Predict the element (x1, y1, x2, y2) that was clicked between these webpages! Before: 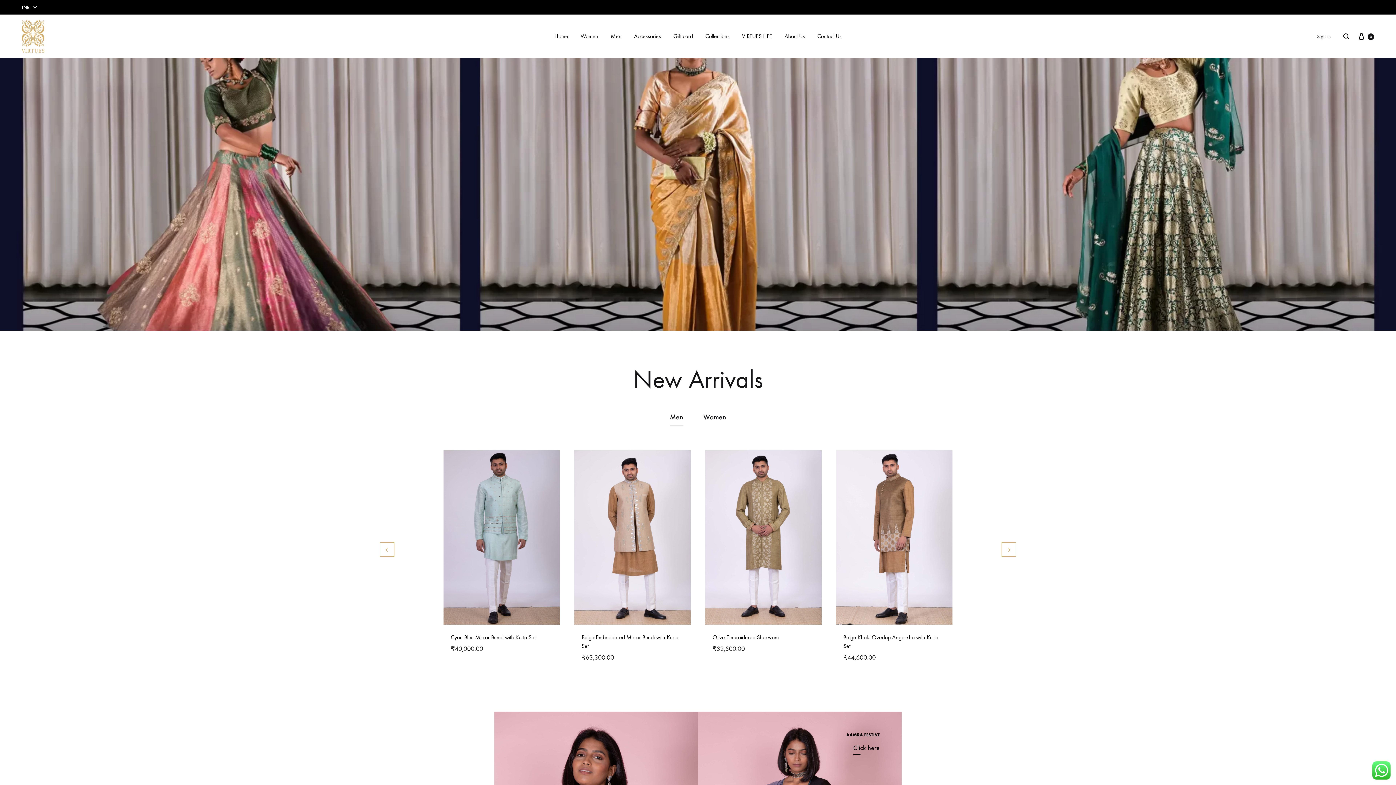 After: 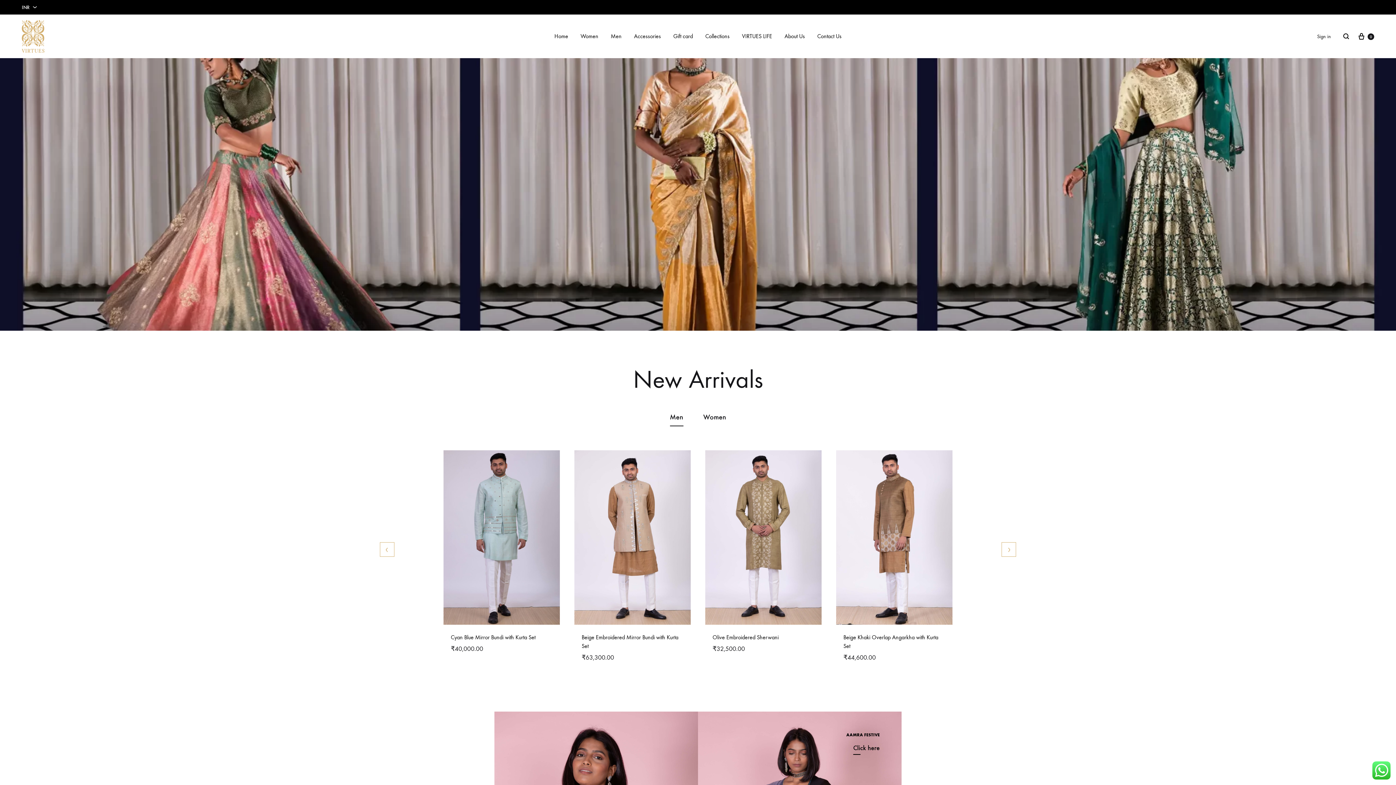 Action: bbox: (21, 20, 44, 52)